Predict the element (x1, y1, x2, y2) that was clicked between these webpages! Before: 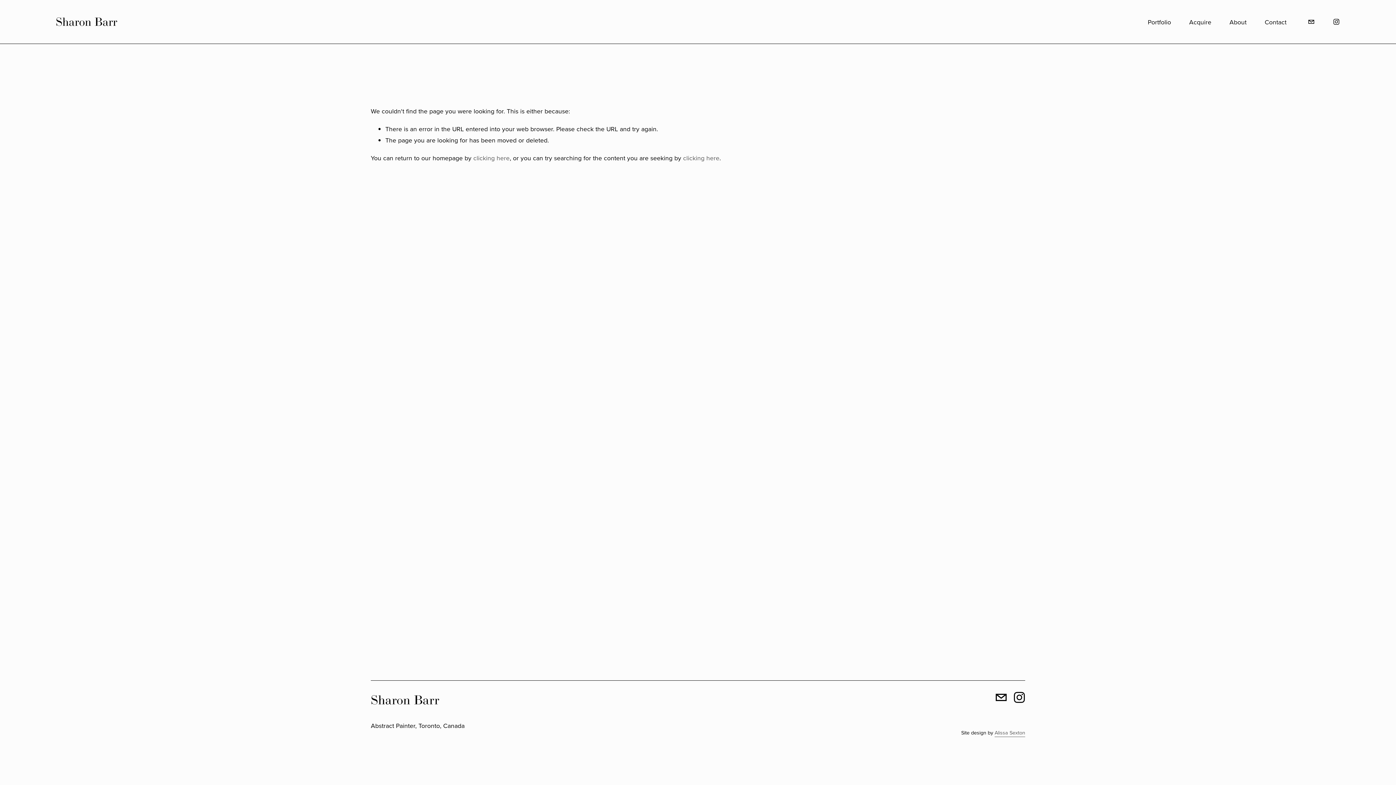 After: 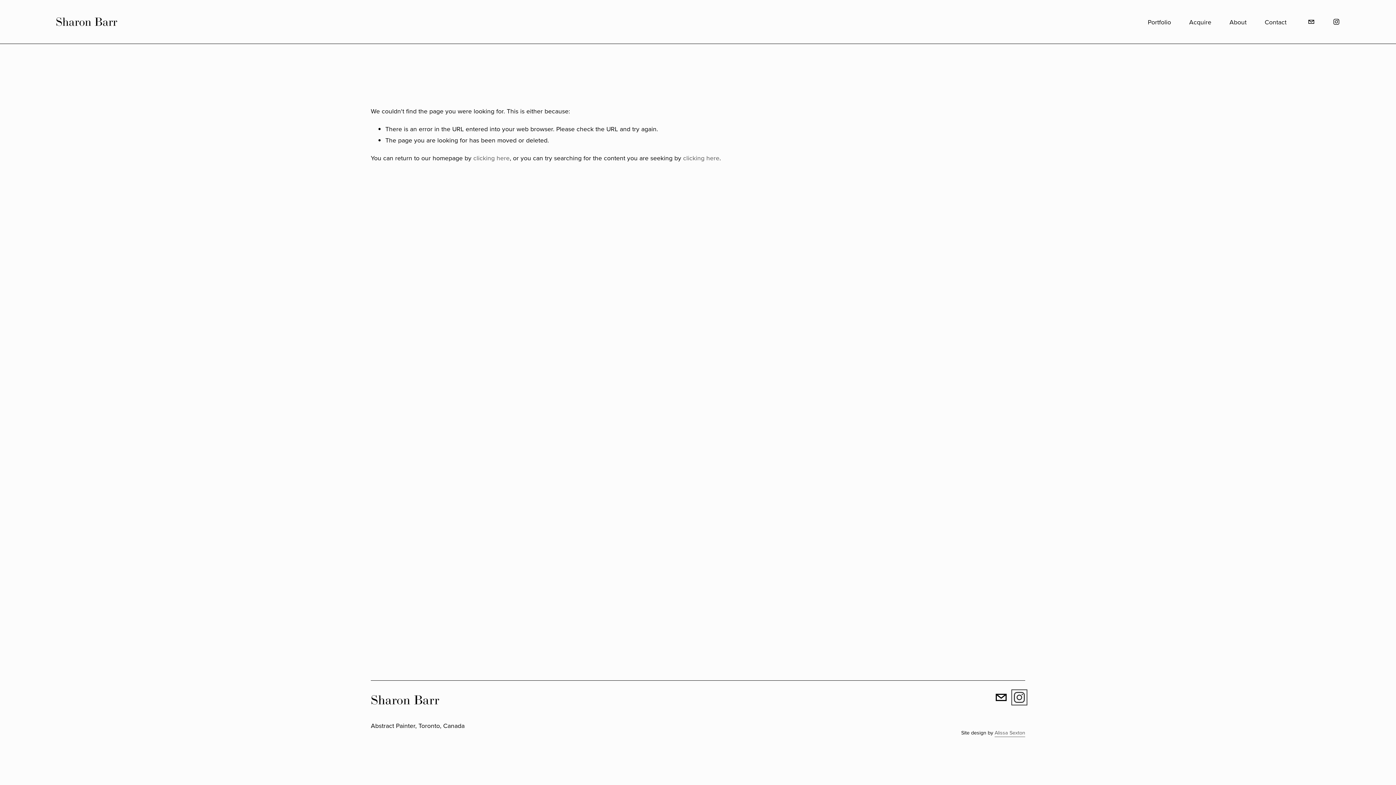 Action: bbox: (1013, 692, 1025, 703) label: Instagram